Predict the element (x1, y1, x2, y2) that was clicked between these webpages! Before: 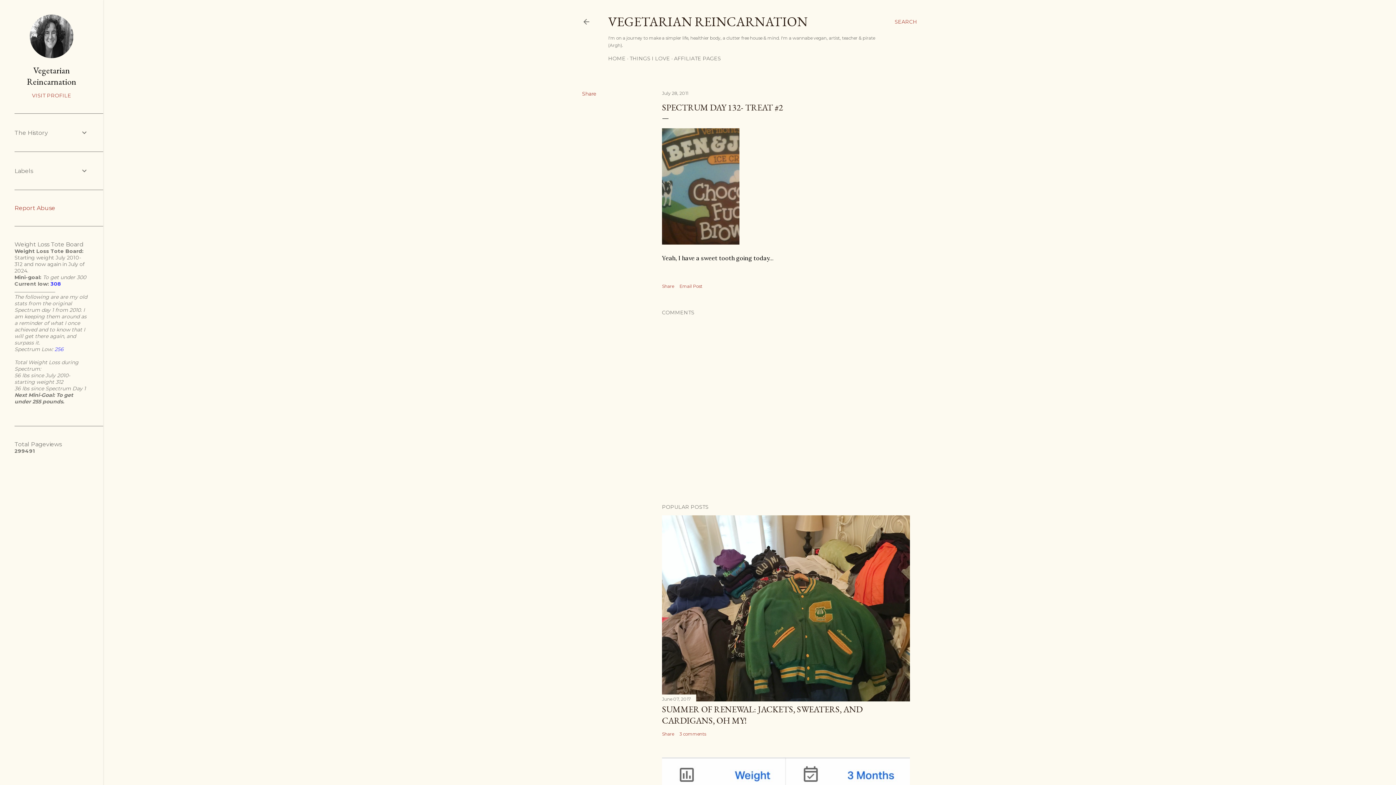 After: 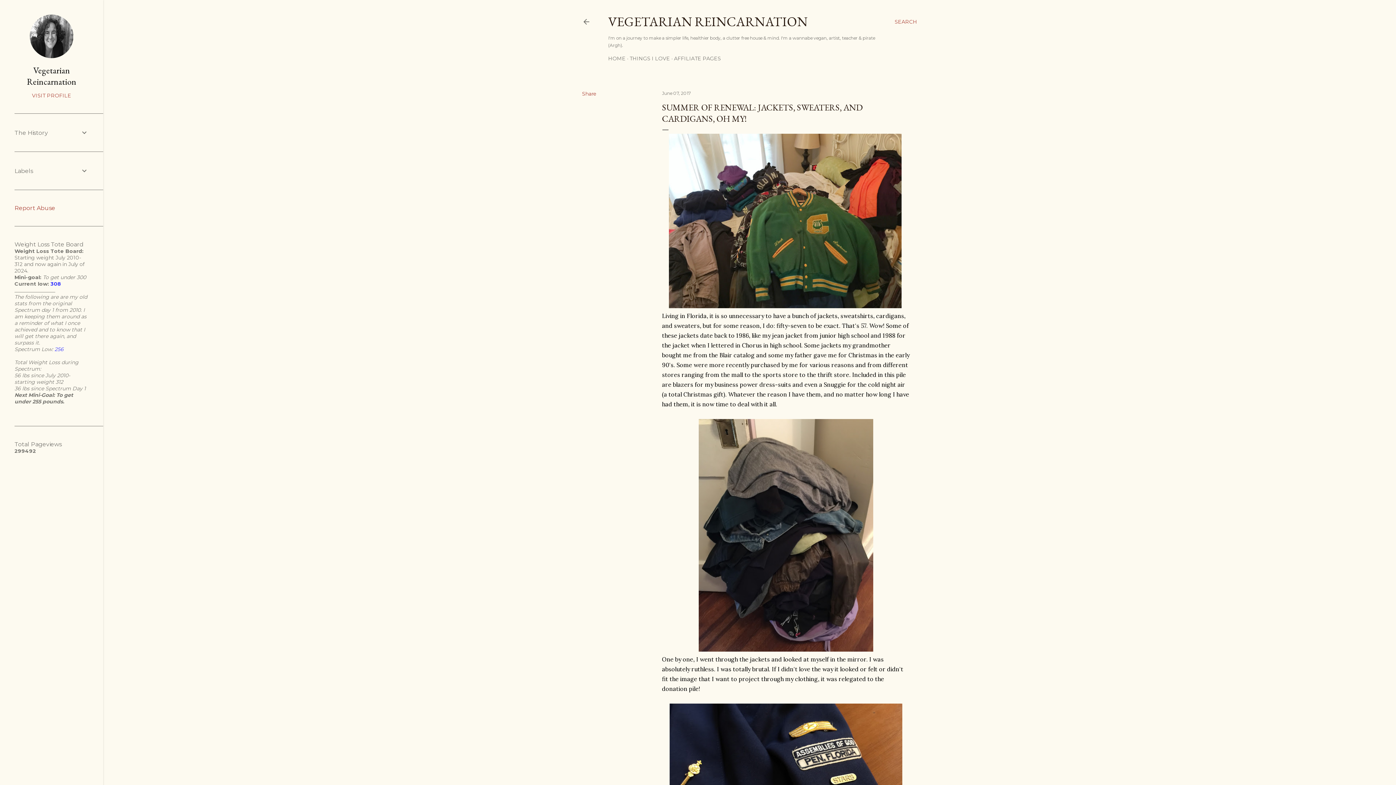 Action: bbox: (662, 694, 910, 703)